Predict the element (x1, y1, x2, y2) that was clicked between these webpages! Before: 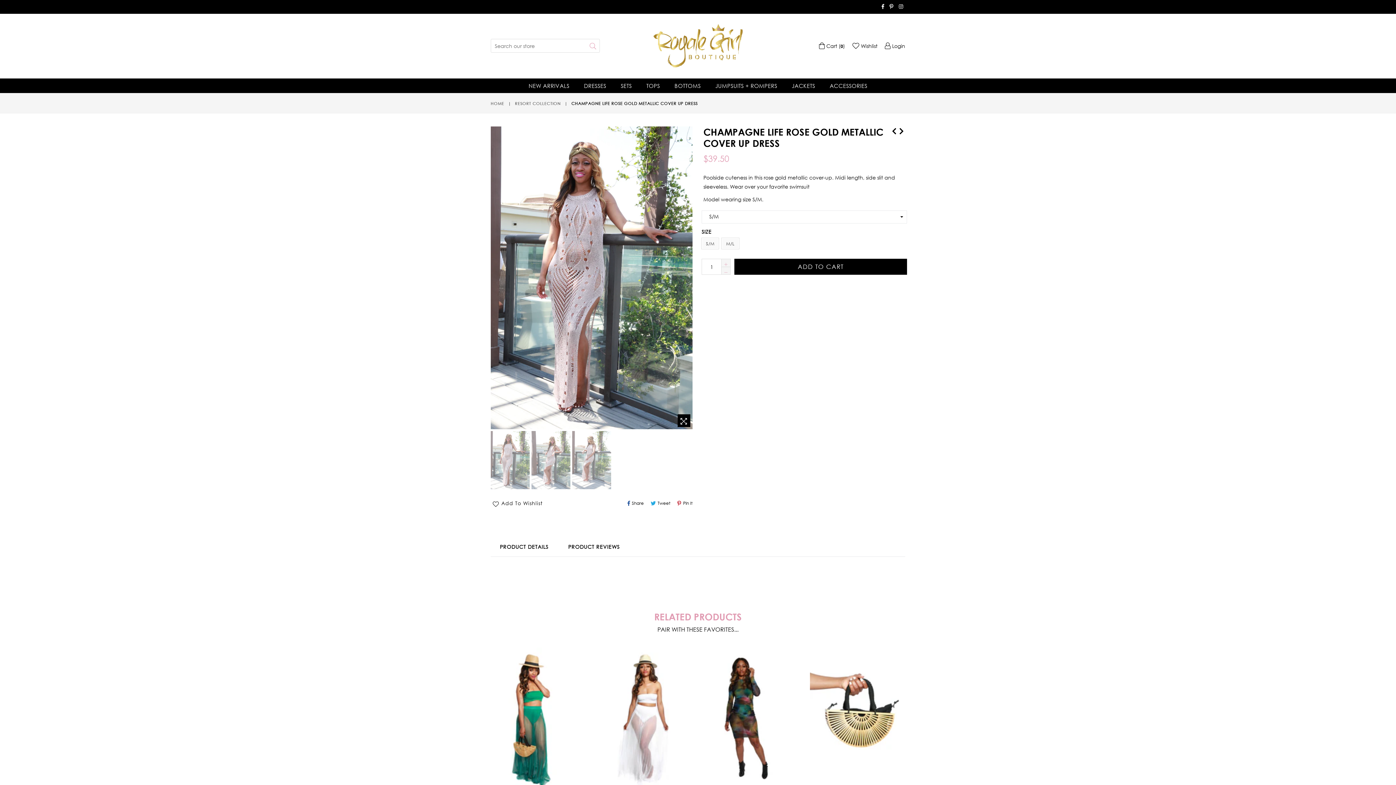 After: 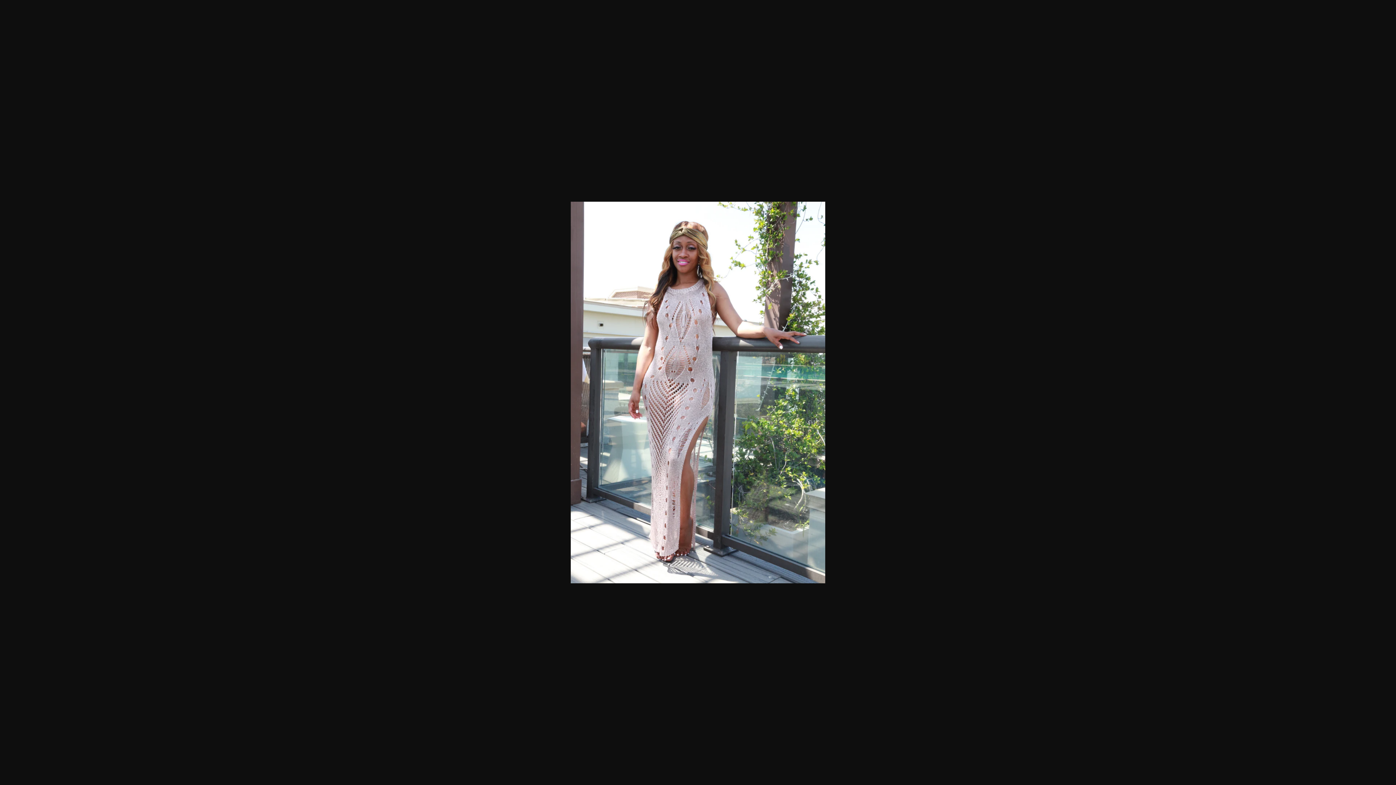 Action: bbox: (490, 431, 529, 489)